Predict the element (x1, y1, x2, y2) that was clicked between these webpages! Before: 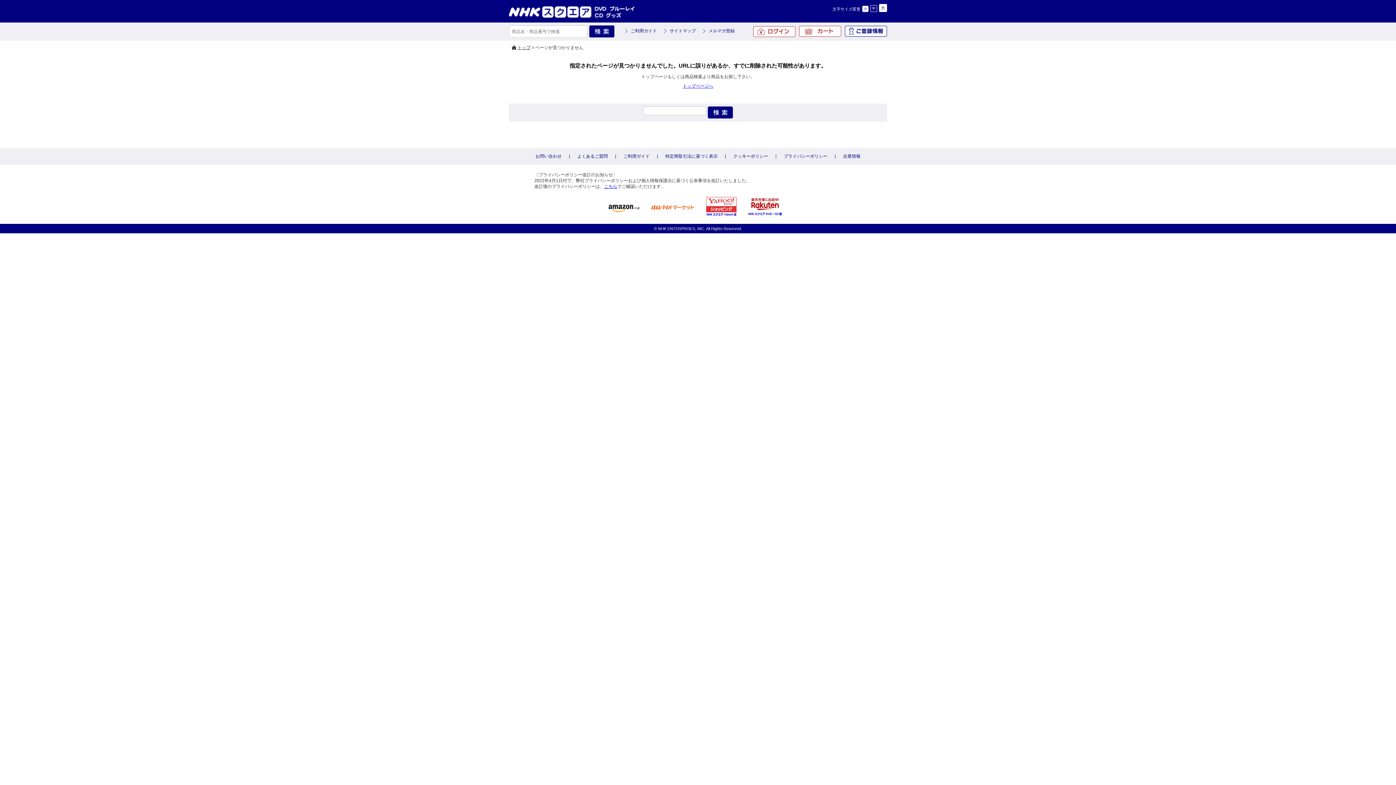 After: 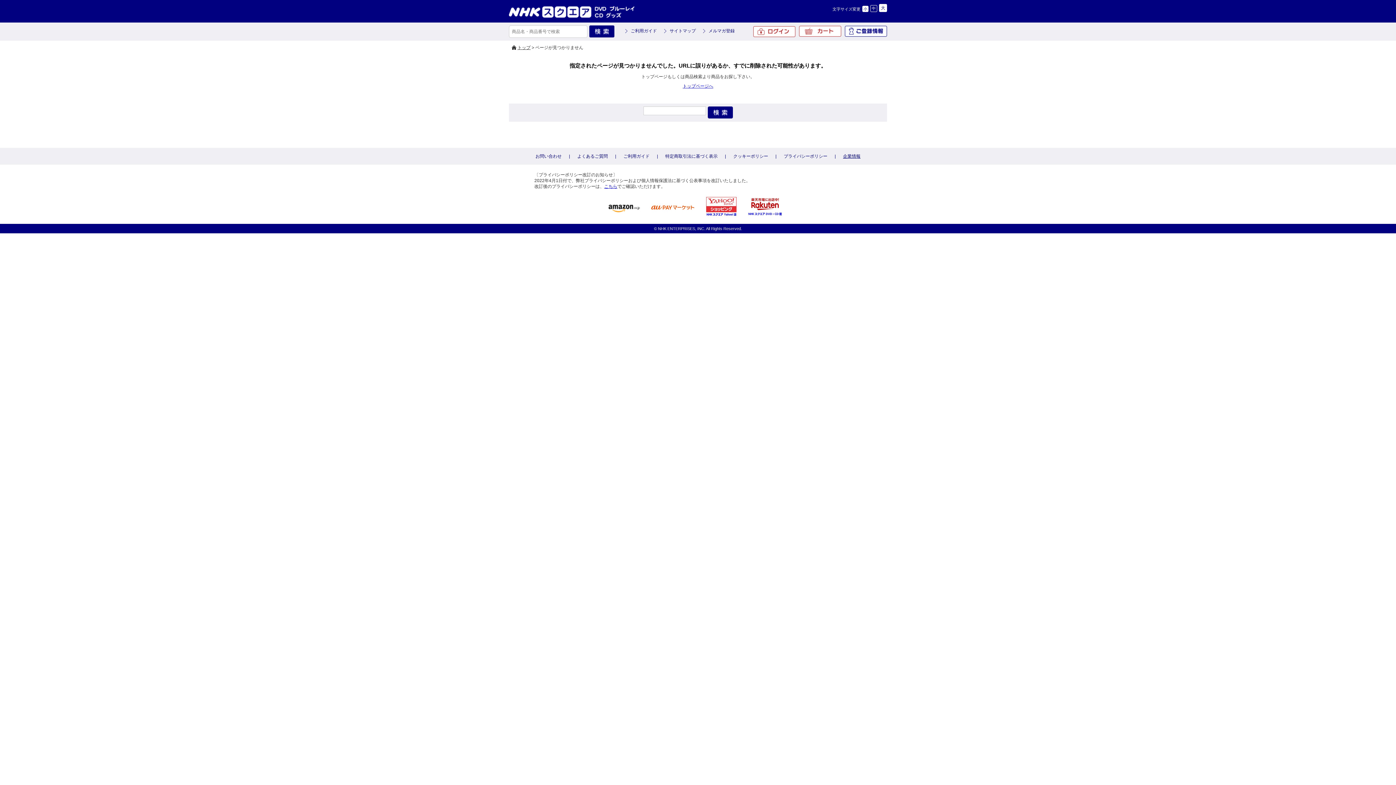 Action: label: 企業情報 bbox: (836, 148, 868, 164)